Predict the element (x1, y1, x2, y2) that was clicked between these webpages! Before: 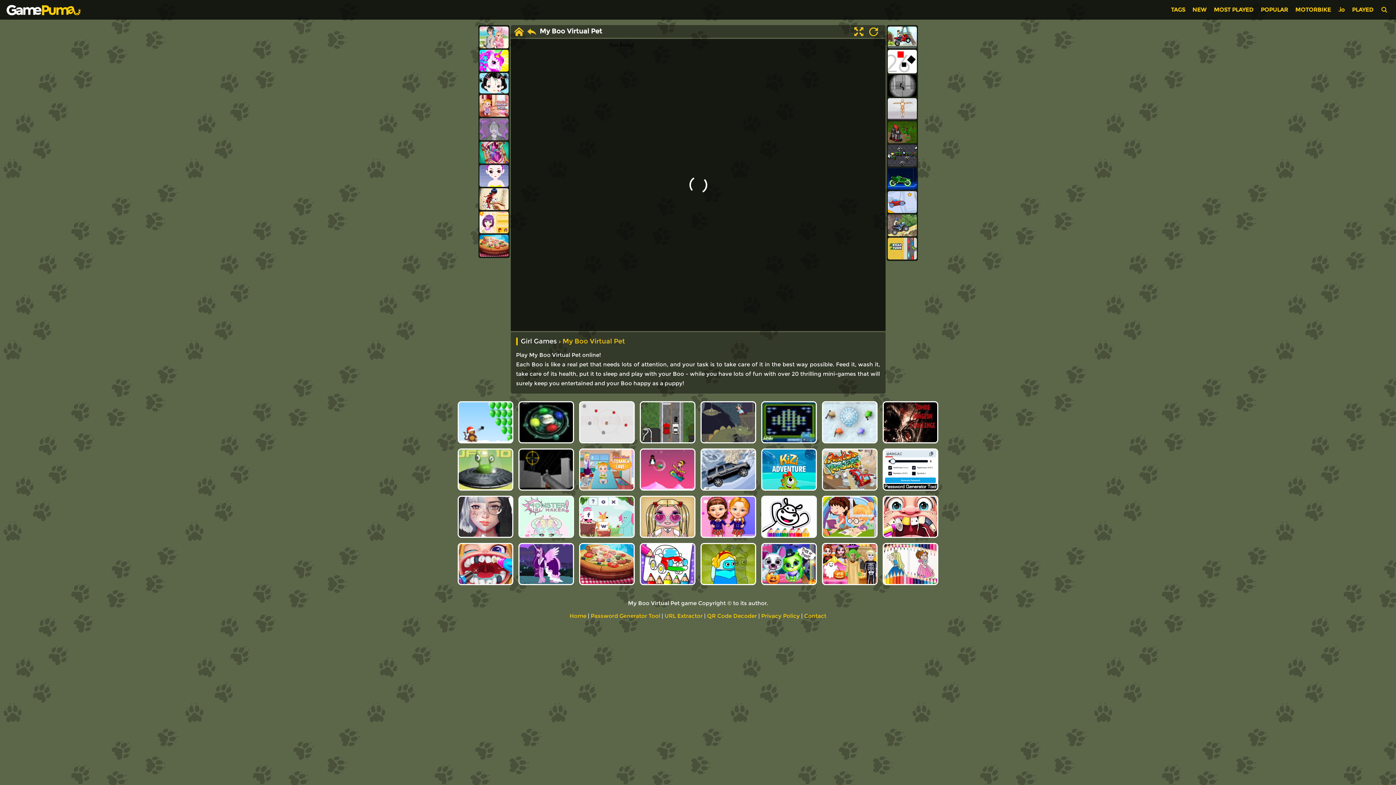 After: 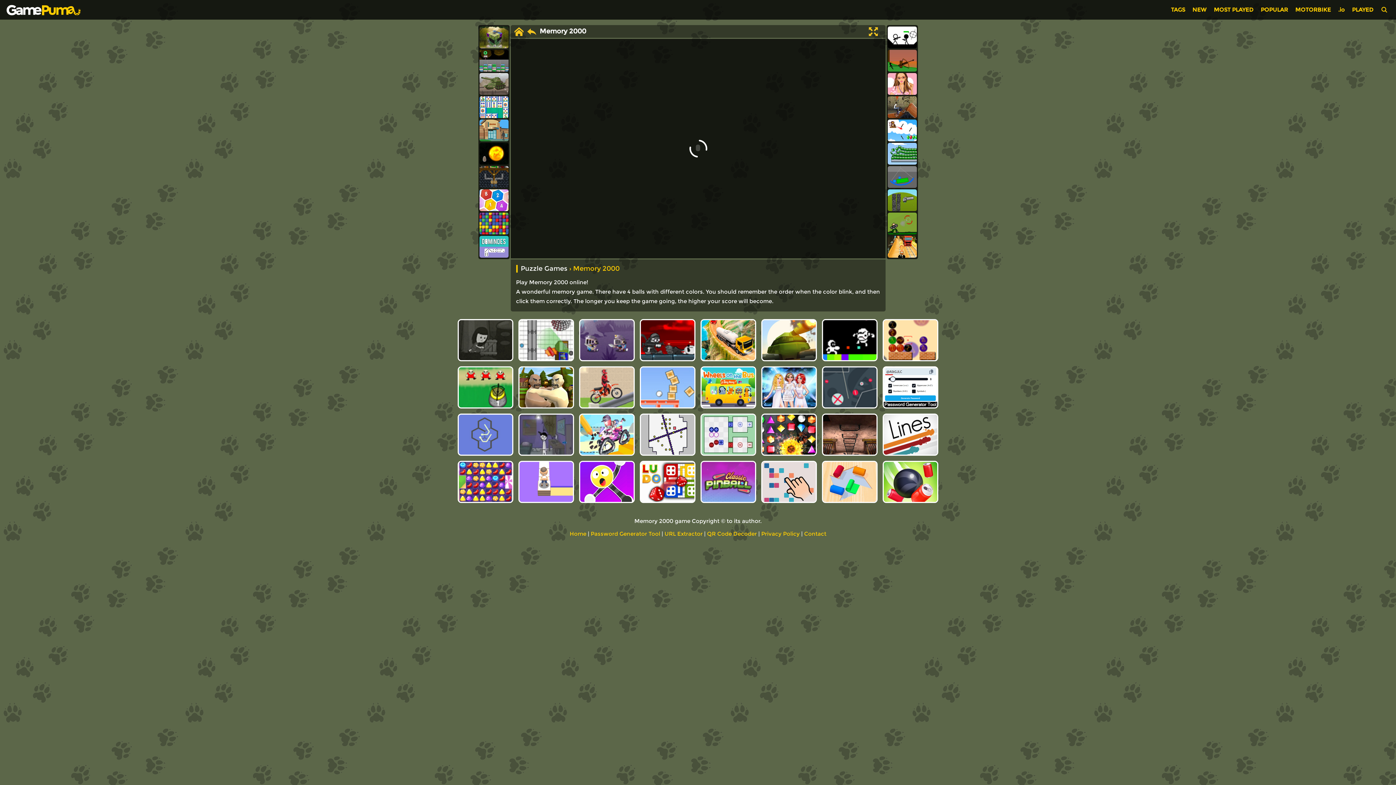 Action: bbox: (518, 401, 574, 443)